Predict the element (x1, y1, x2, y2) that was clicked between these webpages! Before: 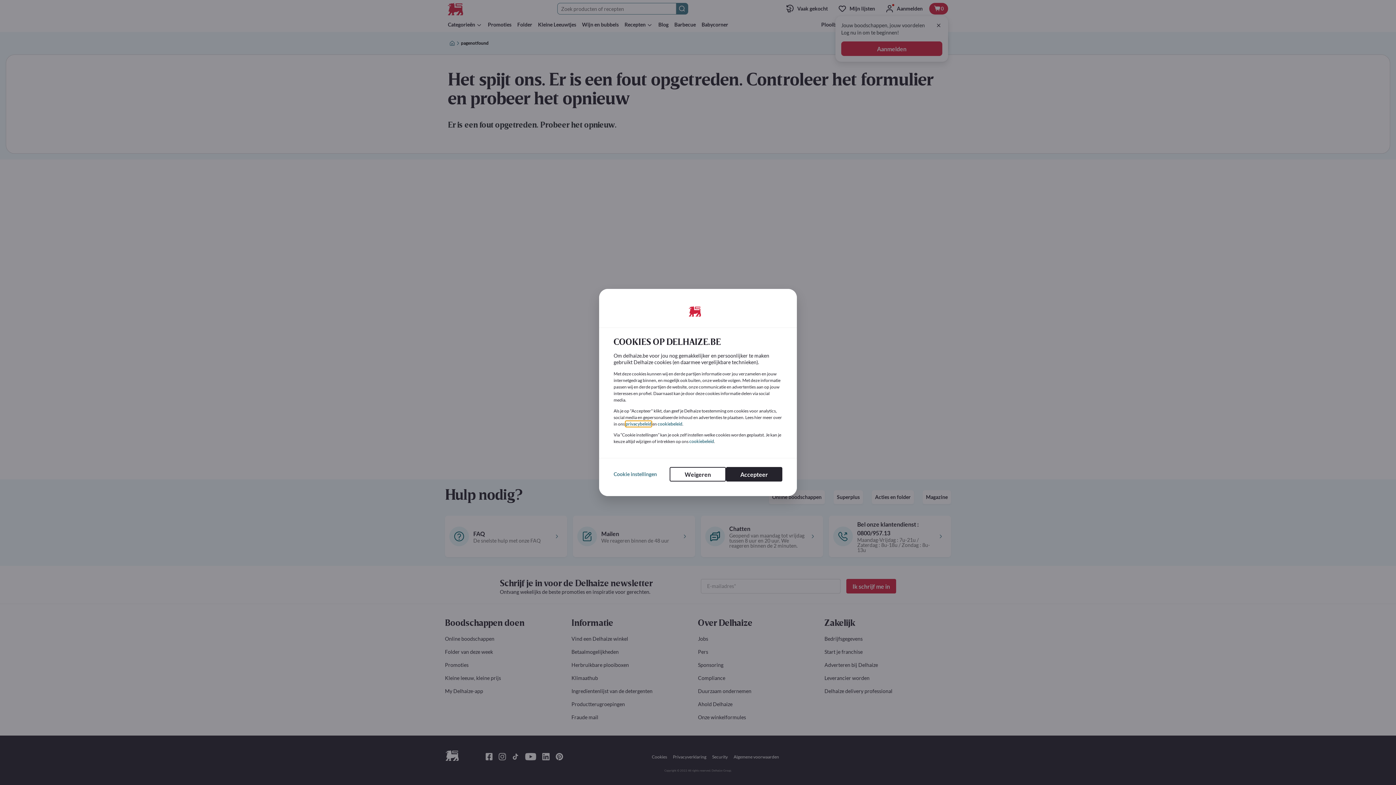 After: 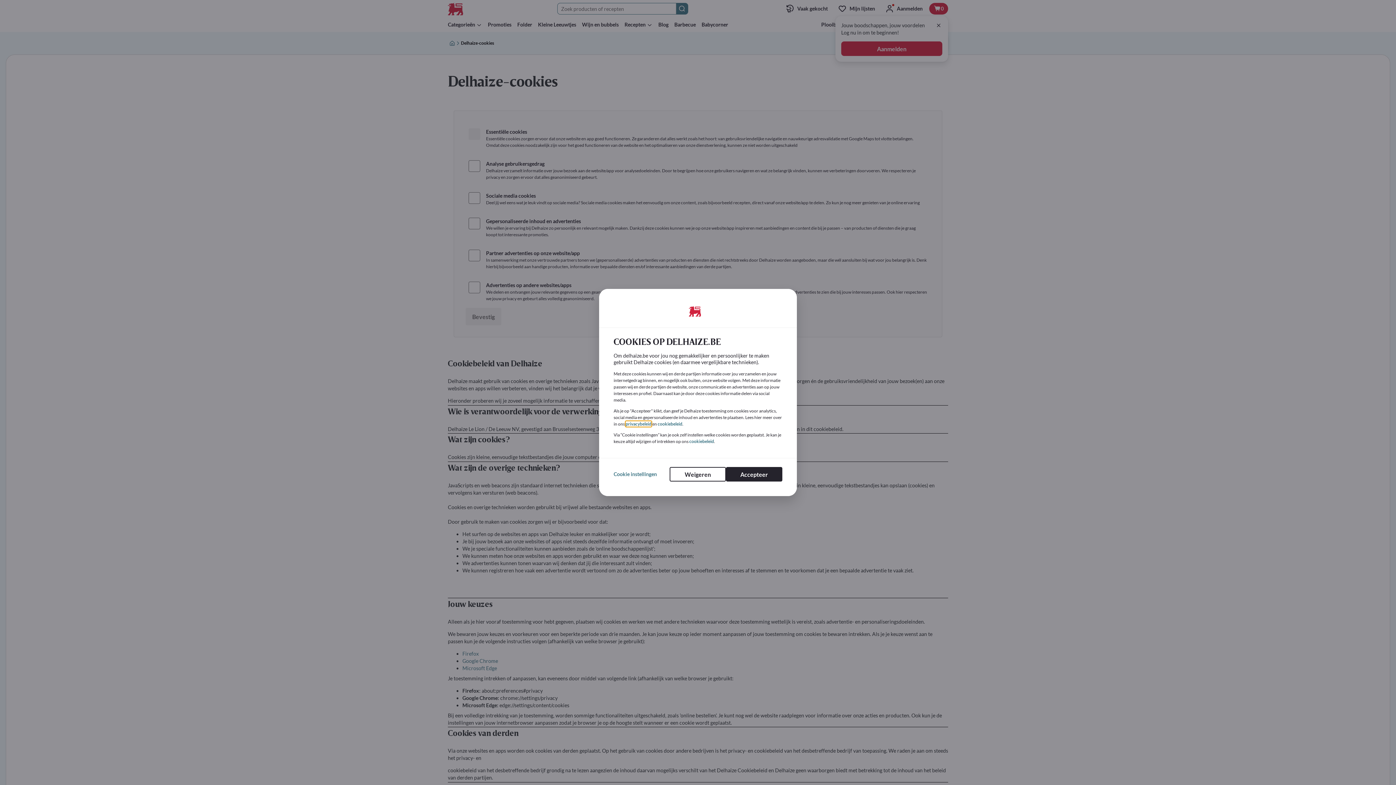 Action: bbox: (689, 438, 714, 444) label: cookiebeleid